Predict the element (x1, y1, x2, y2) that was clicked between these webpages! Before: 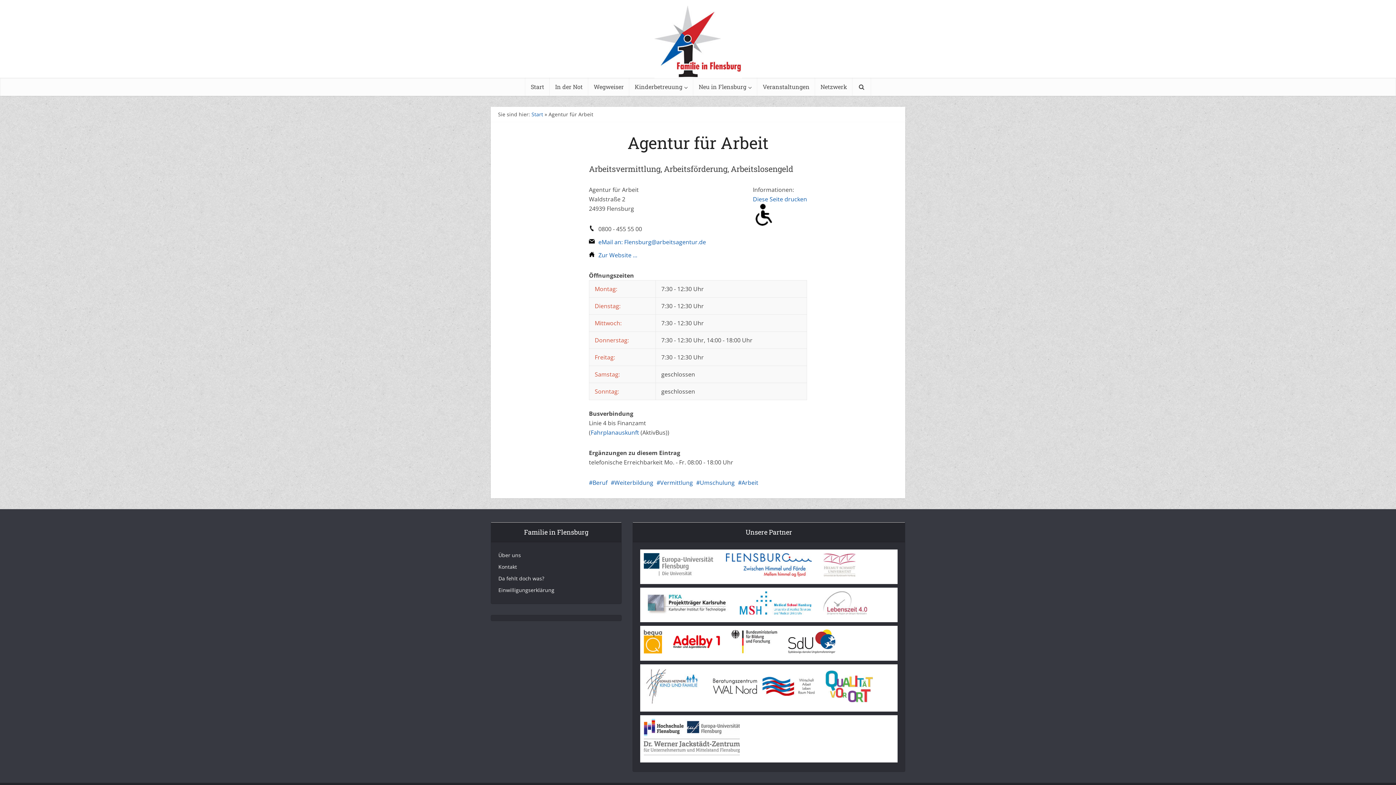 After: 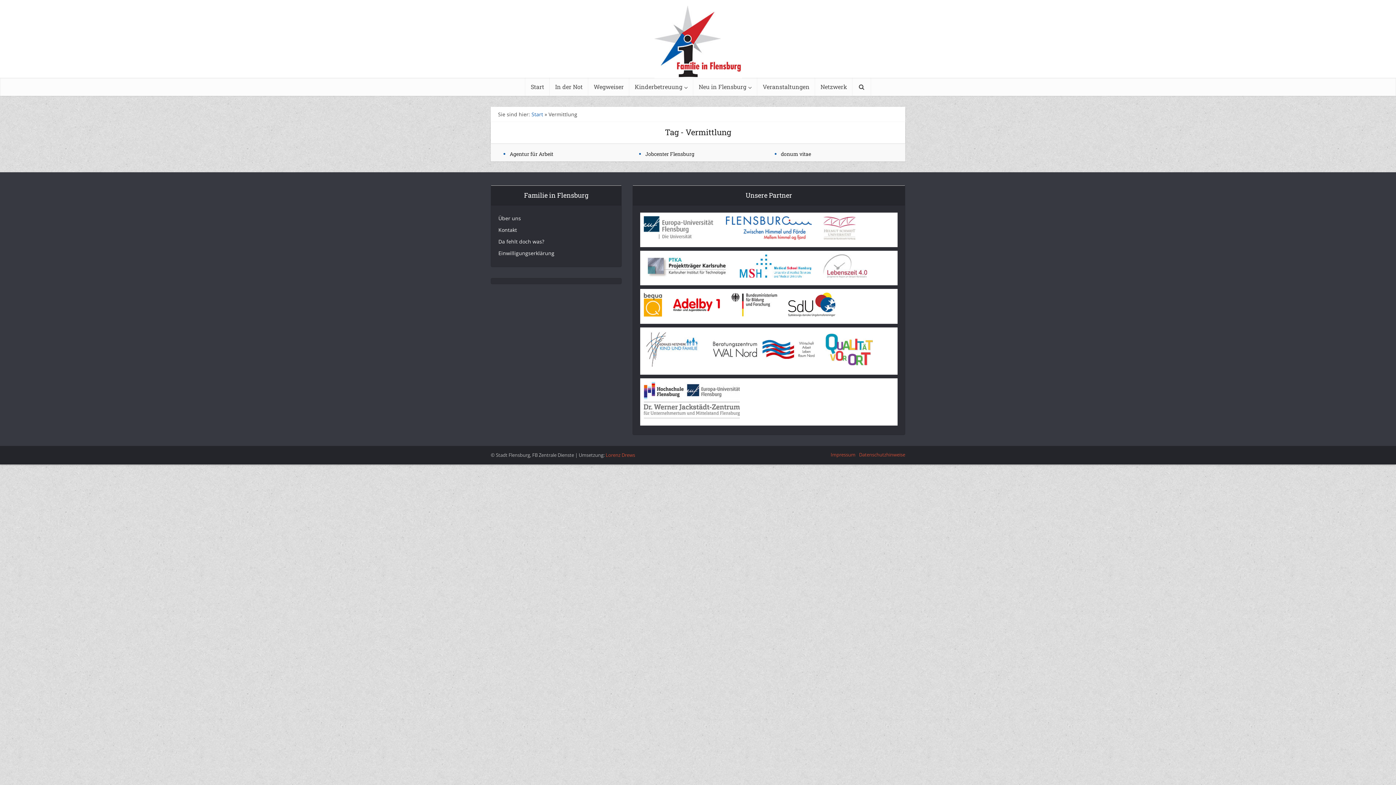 Action: label: Vermittlung bbox: (656, 478, 693, 486)